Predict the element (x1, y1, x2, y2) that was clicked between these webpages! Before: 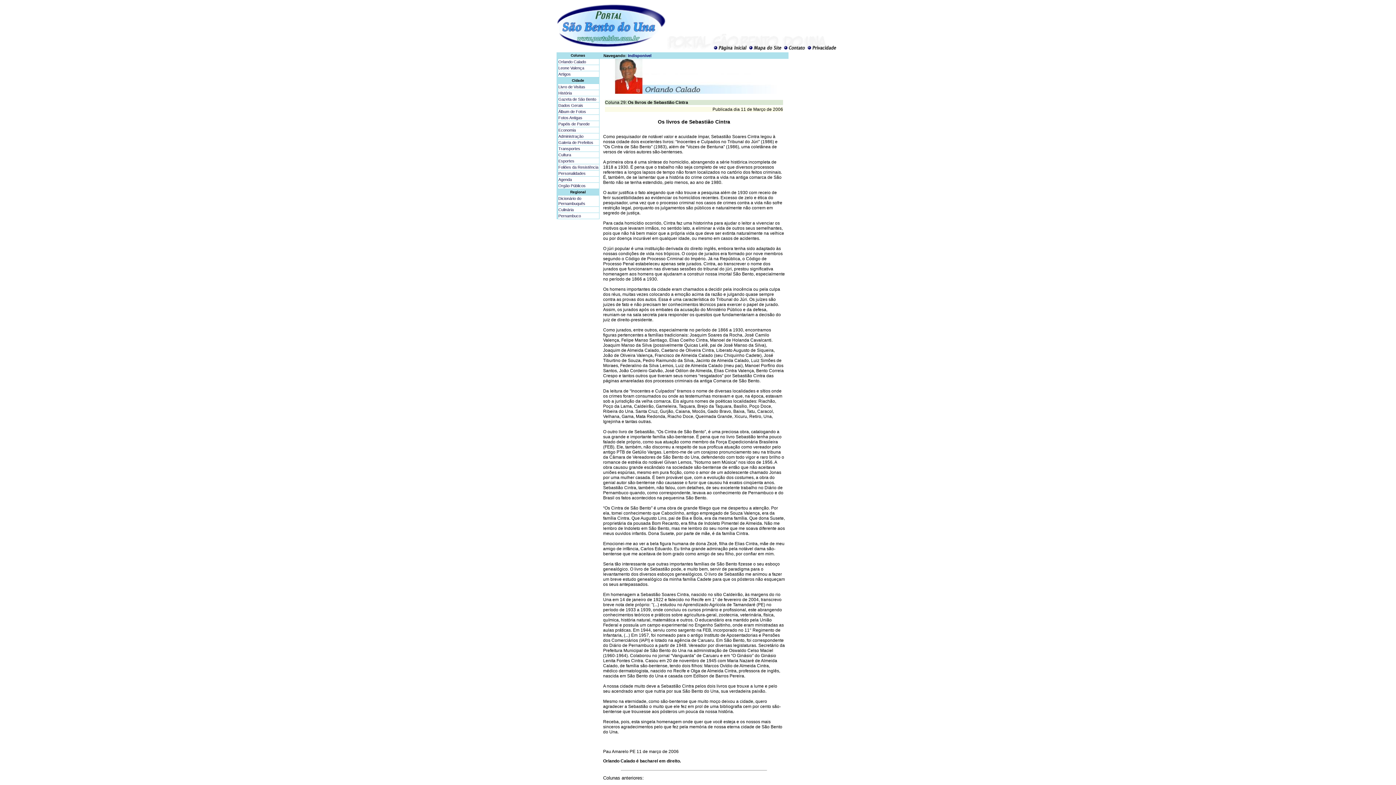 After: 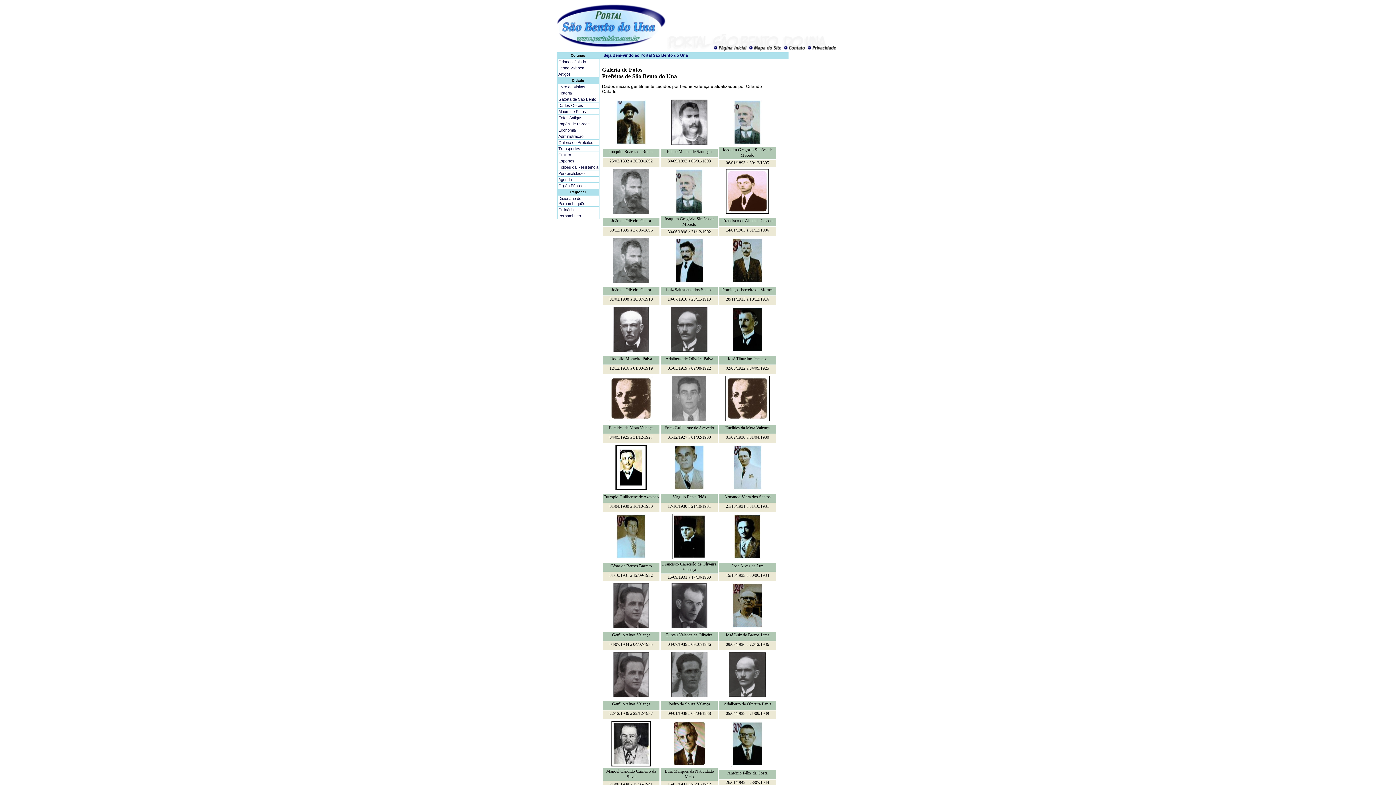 Action: label: Galeria de Prefeitos bbox: (558, 140, 593, 144)